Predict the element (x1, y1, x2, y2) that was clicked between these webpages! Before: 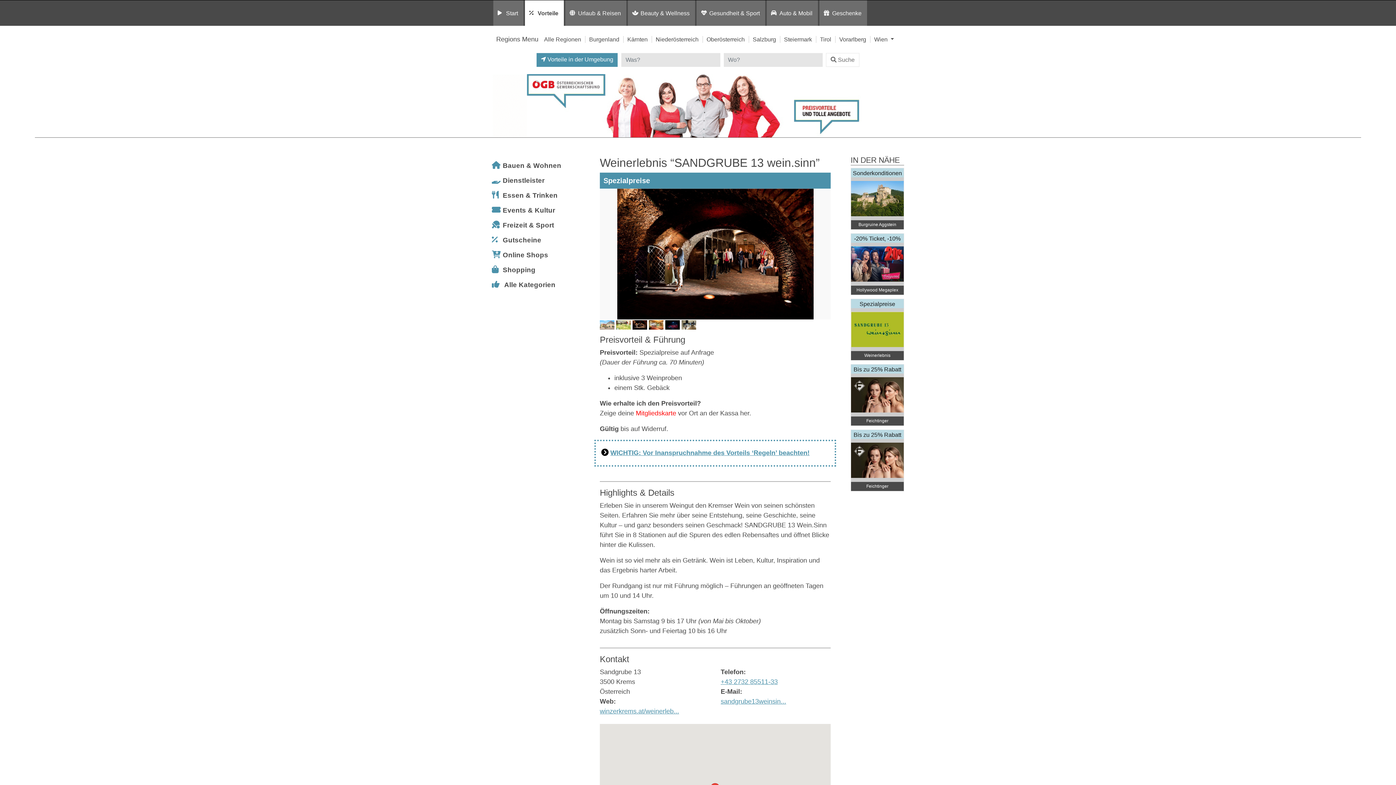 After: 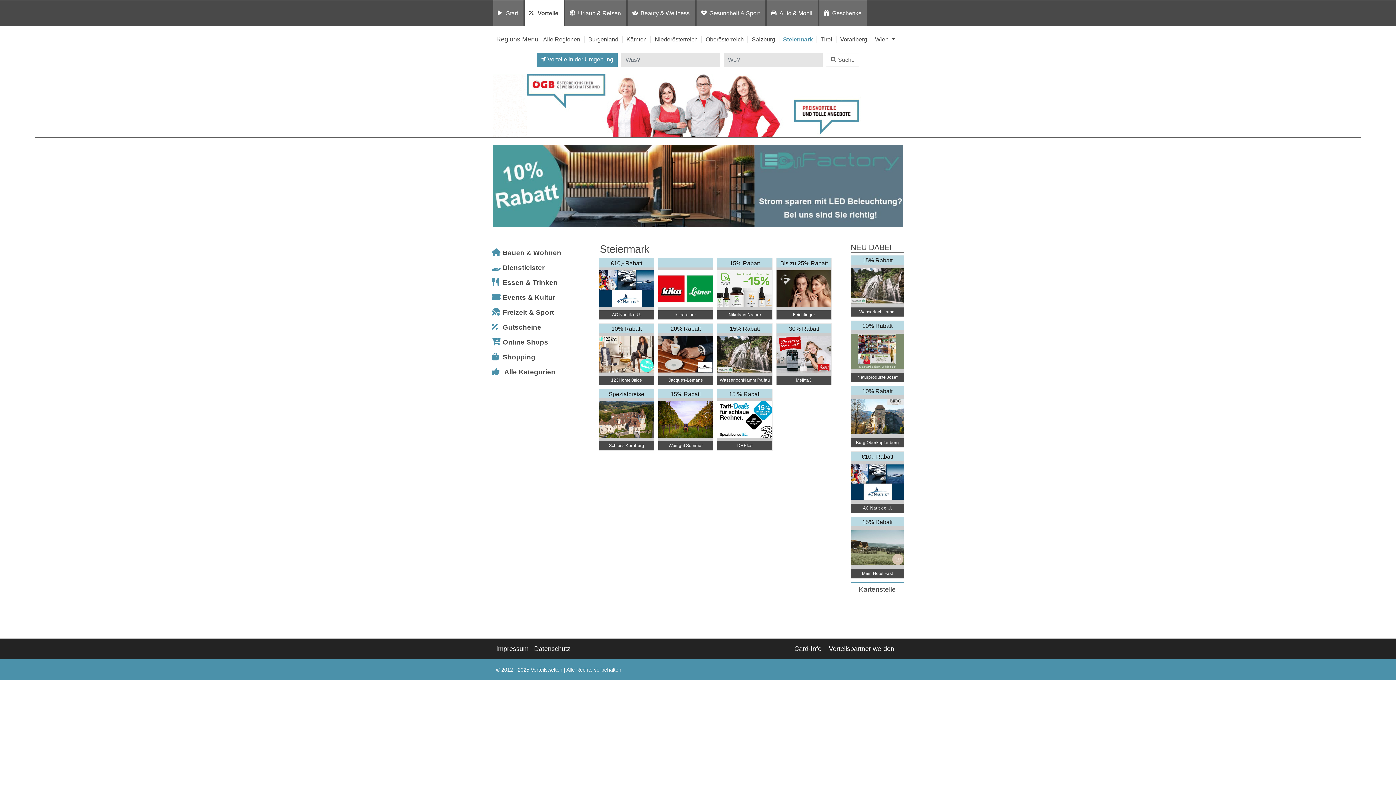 Action: label: Steiermark bbox: (784, 36, 812, 42)